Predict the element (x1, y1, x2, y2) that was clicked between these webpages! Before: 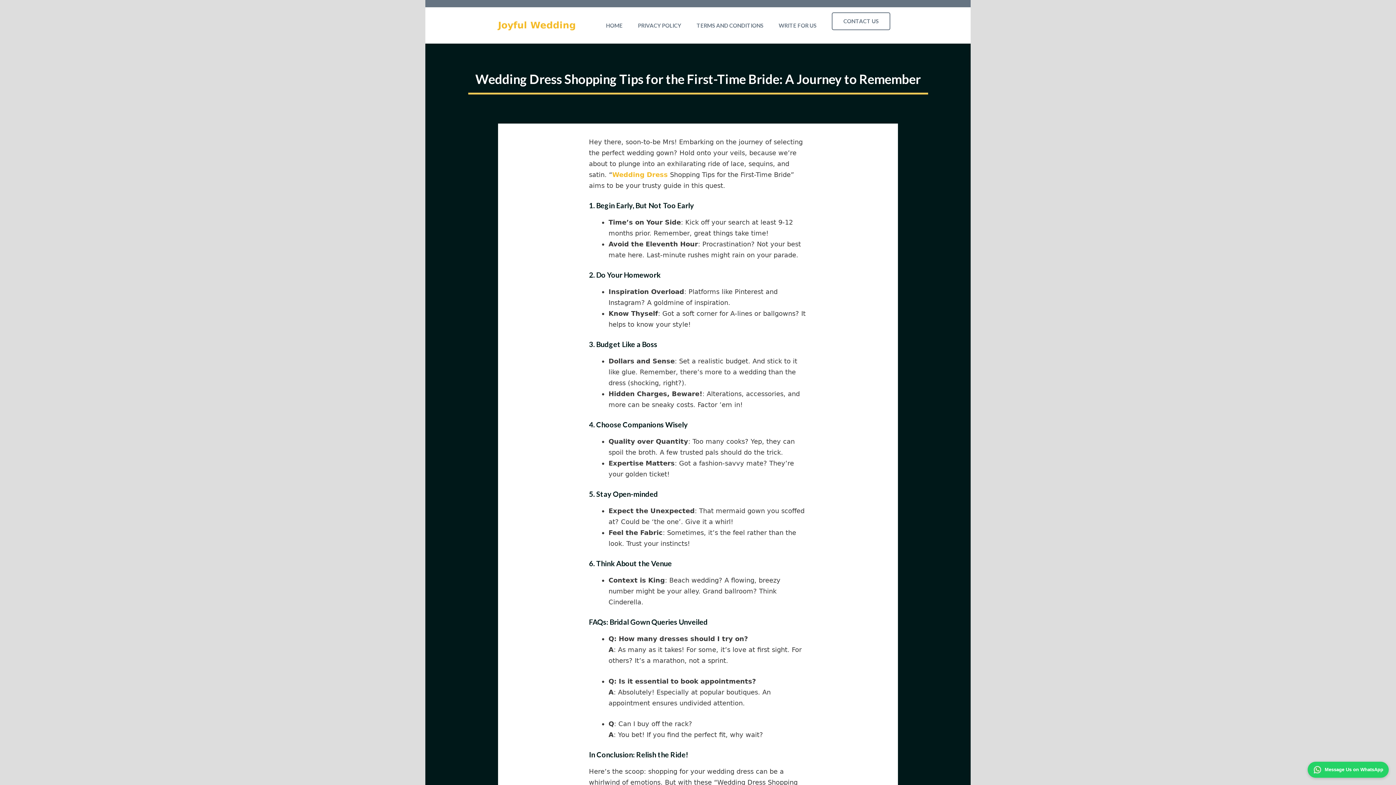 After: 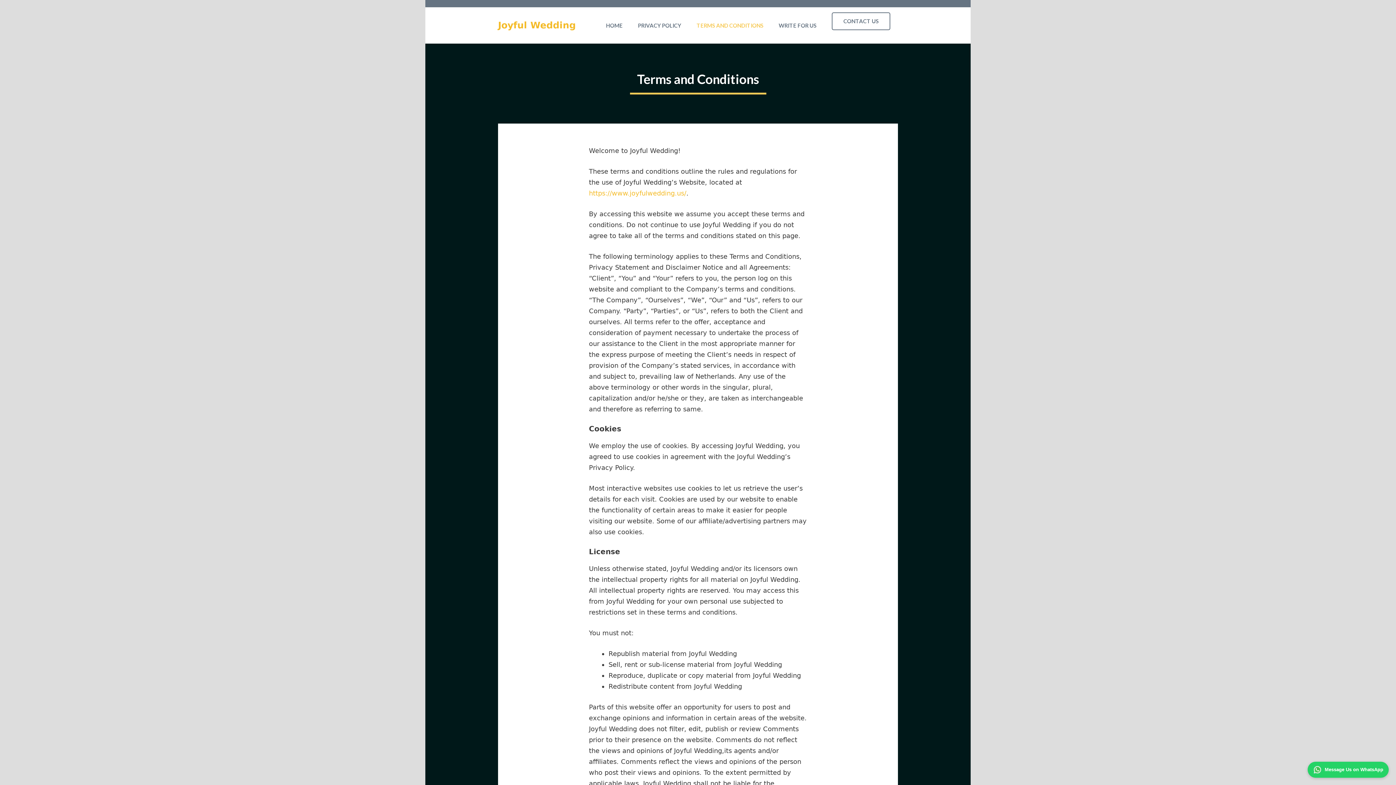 Action: bbox: (689, 7, 771, 43) label: TERMS AND CONDITIONS